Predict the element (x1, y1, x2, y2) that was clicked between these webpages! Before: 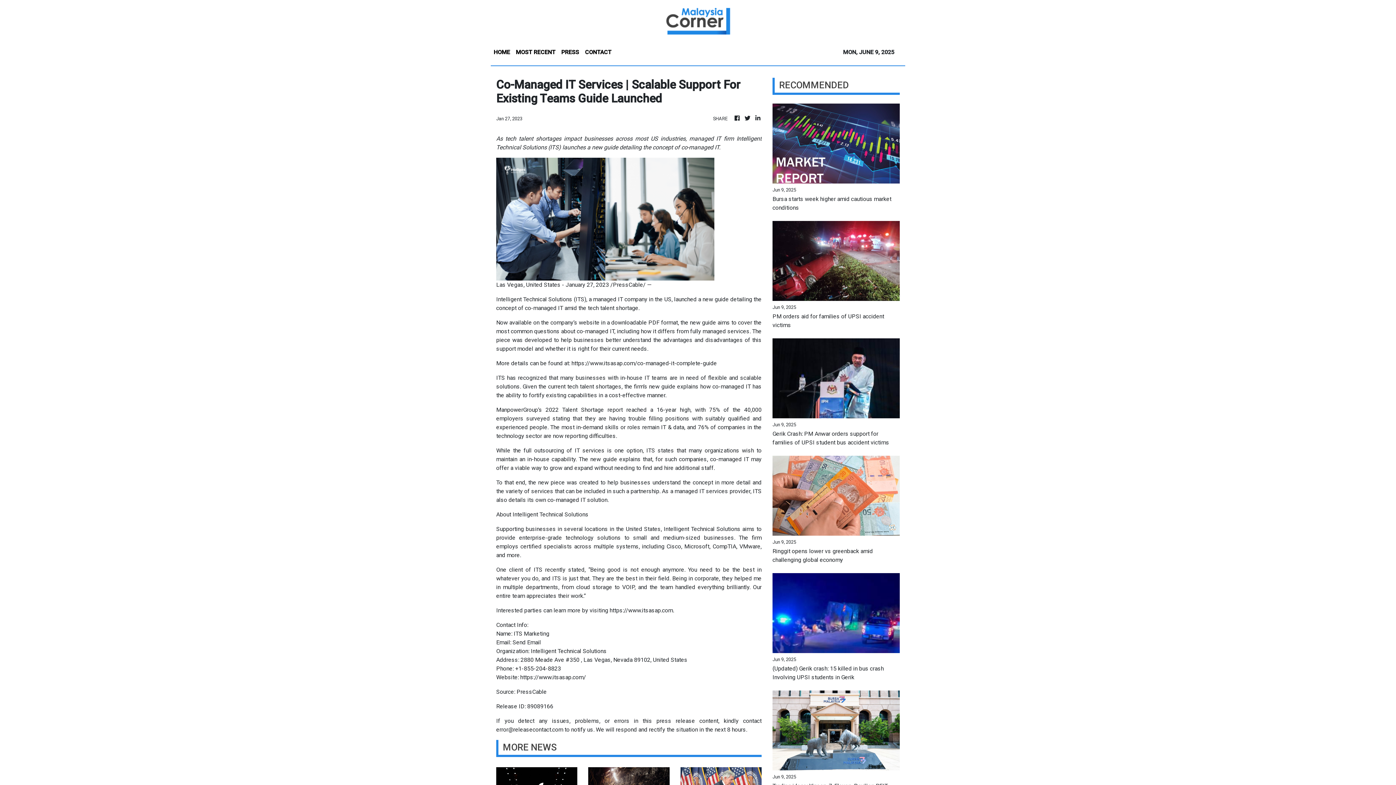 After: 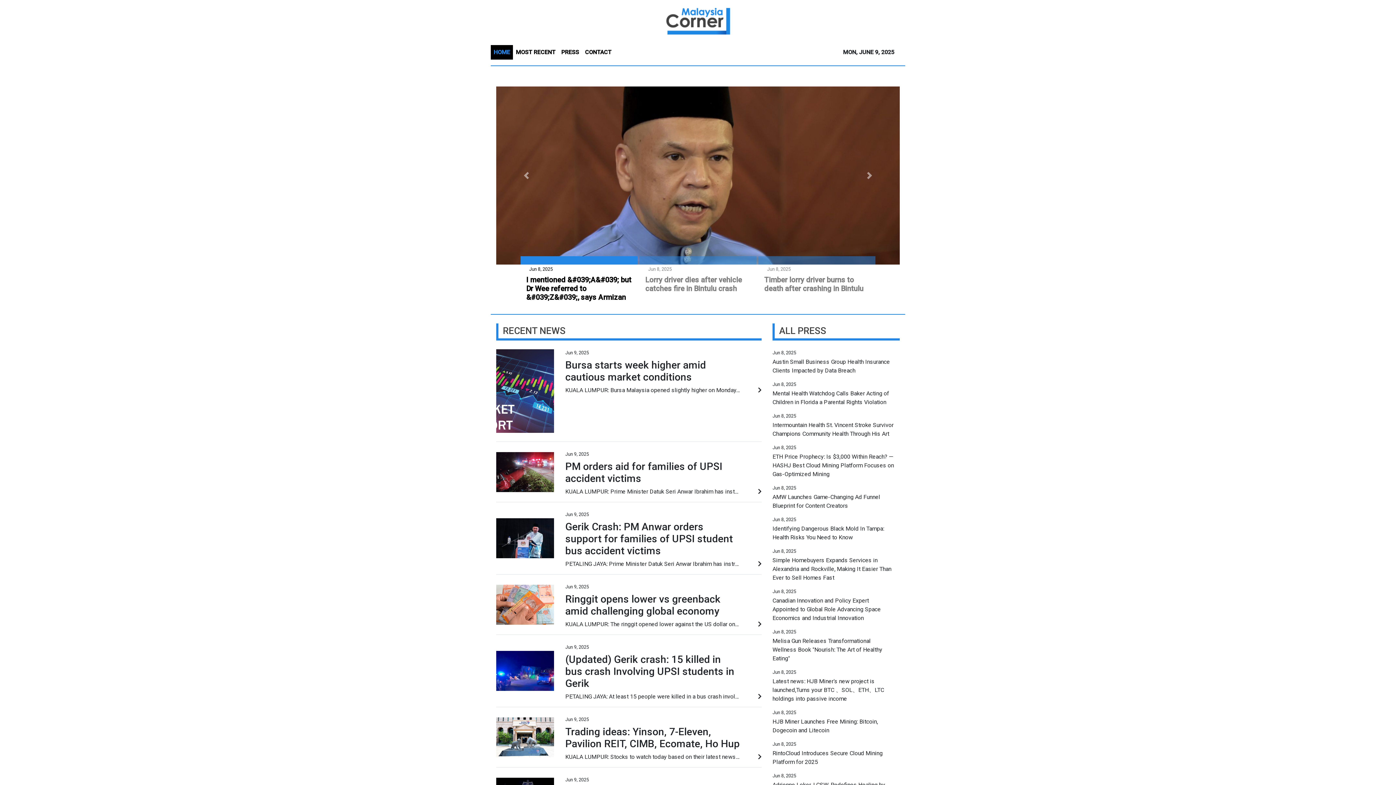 Action: bbox: (490, 45, 513, 59) label: HOME